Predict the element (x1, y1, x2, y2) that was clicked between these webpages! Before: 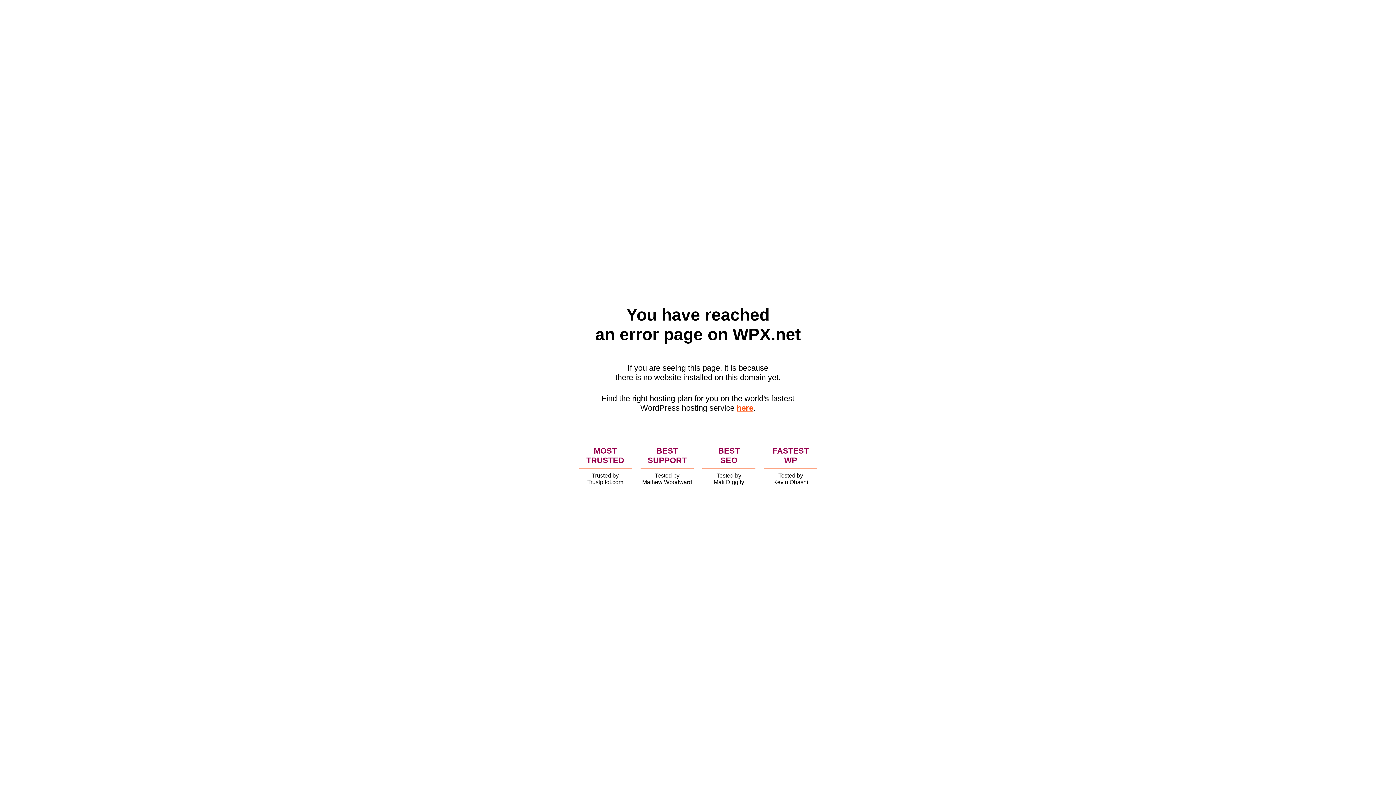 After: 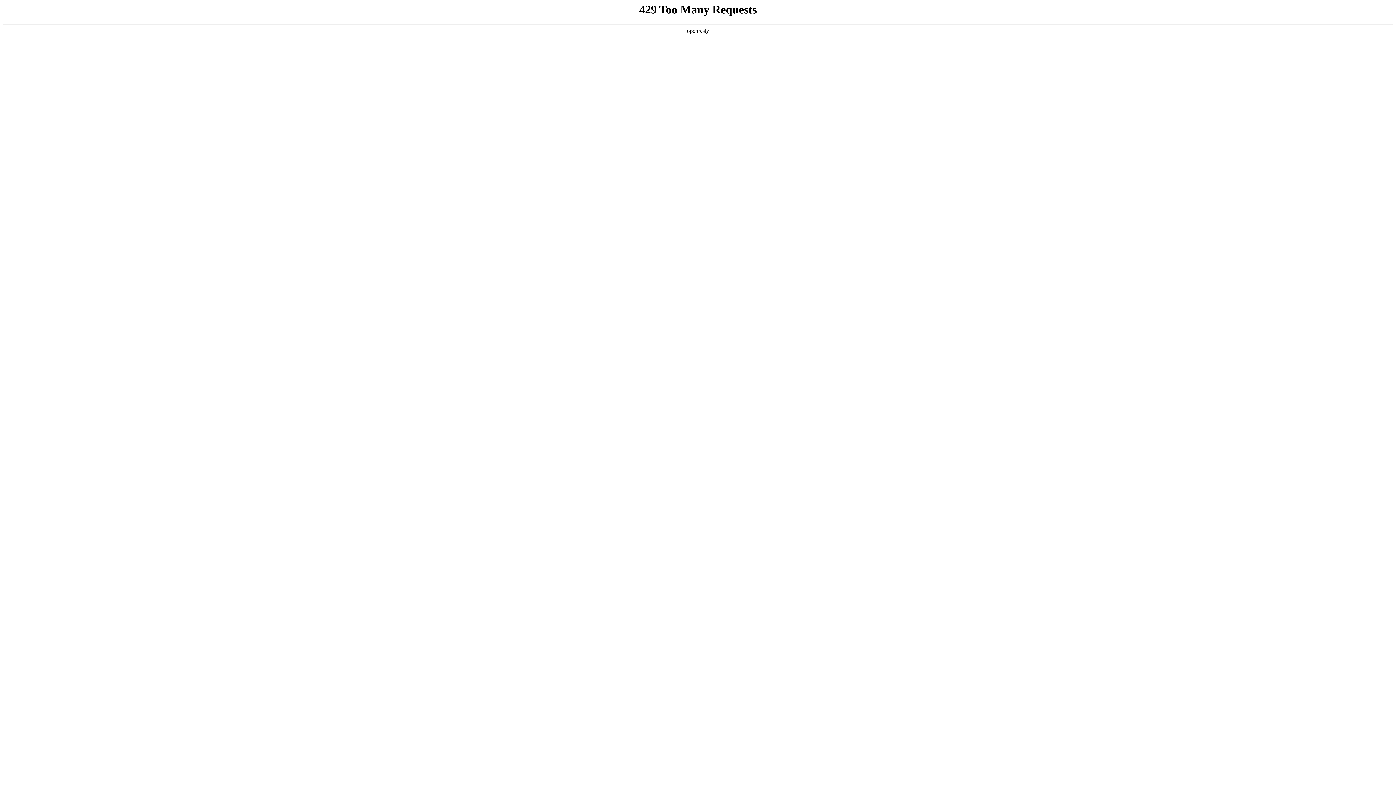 Action: bbox: (736, 403, 753, 412) label: here